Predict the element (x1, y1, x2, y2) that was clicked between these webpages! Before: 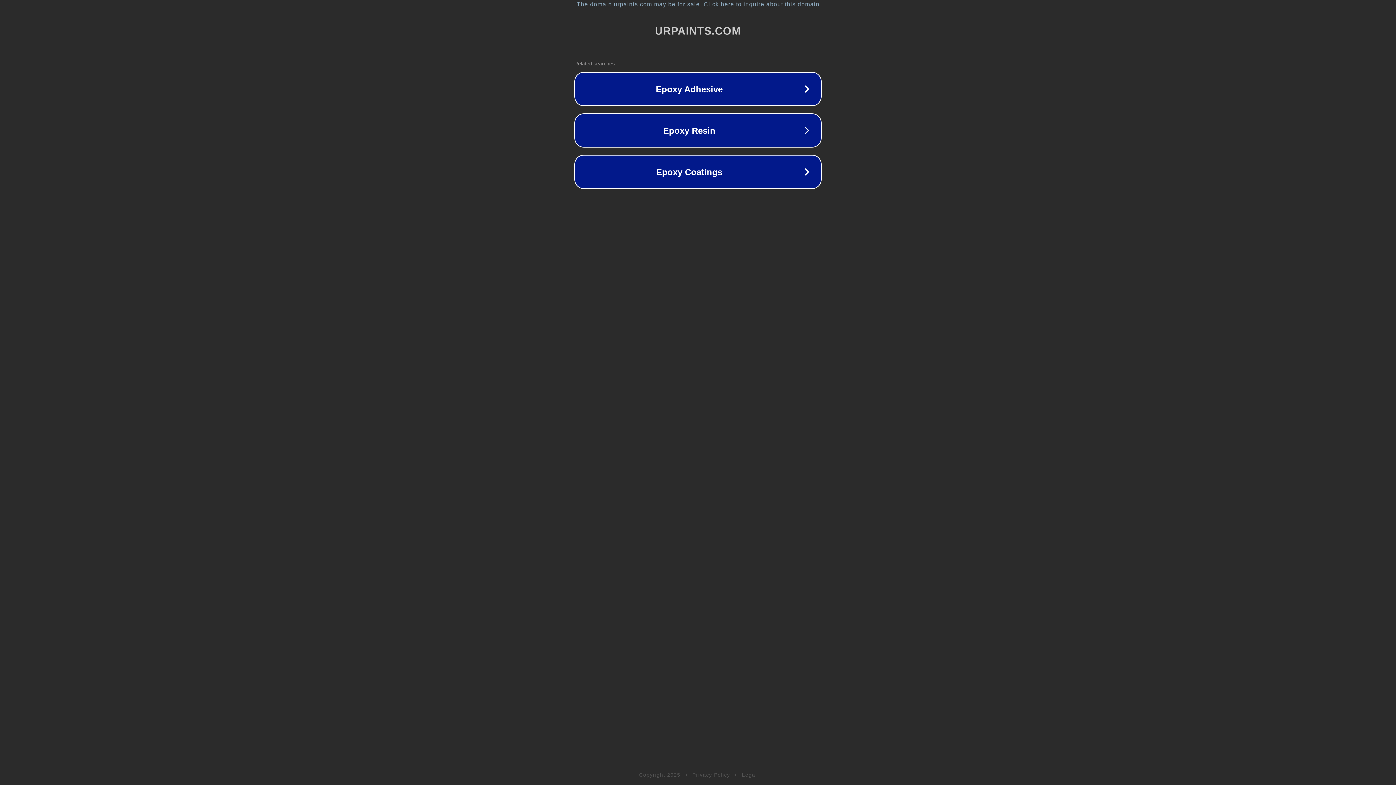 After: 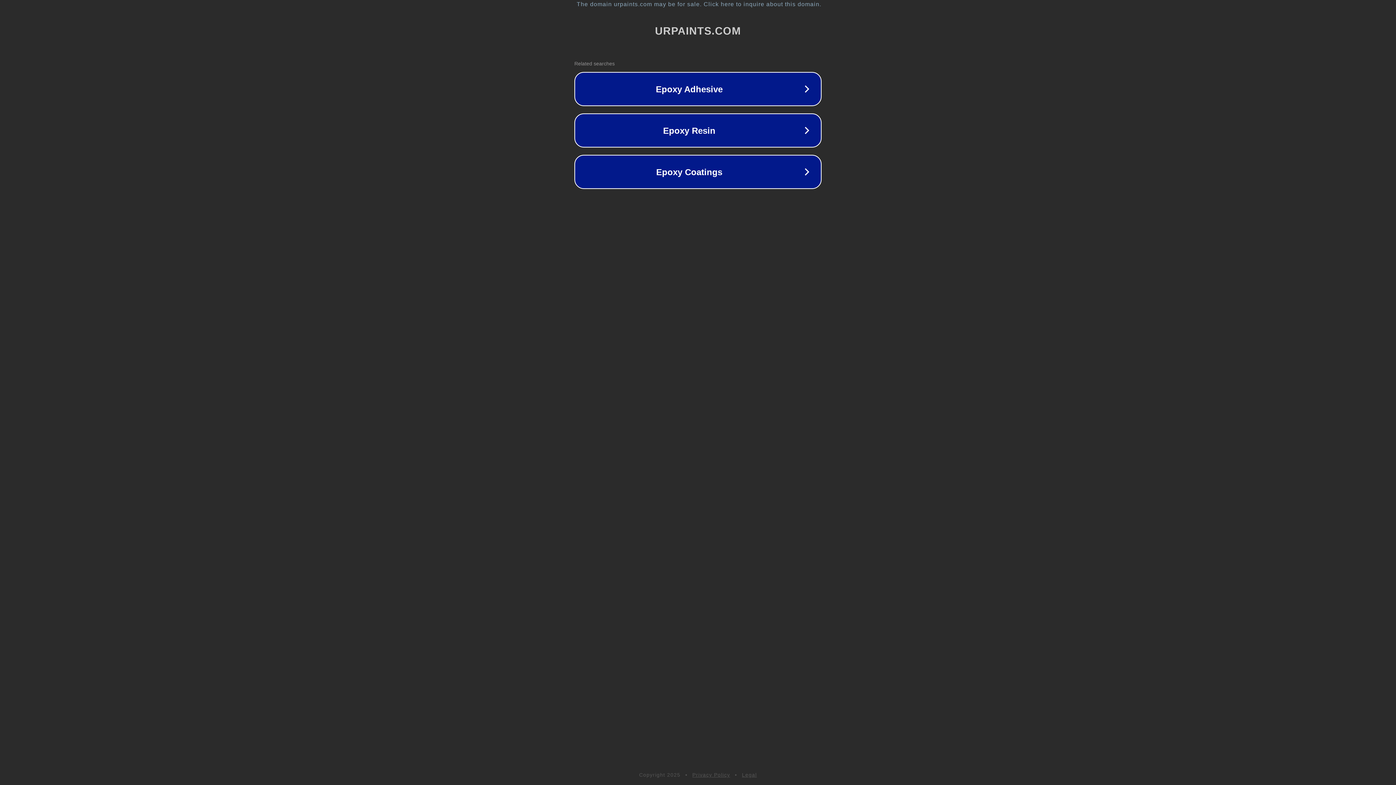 Action: label: Legal bbox: (742, 772, 757, 778)